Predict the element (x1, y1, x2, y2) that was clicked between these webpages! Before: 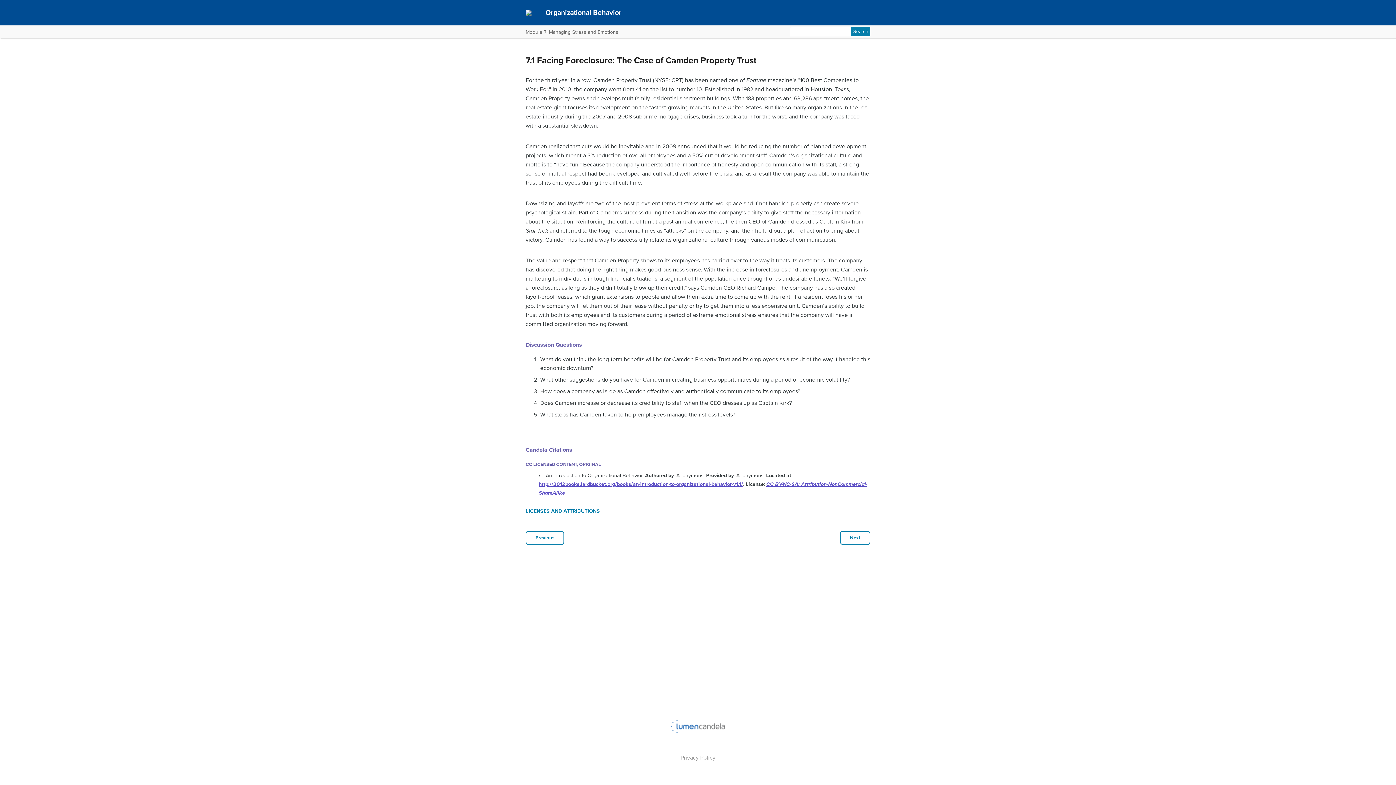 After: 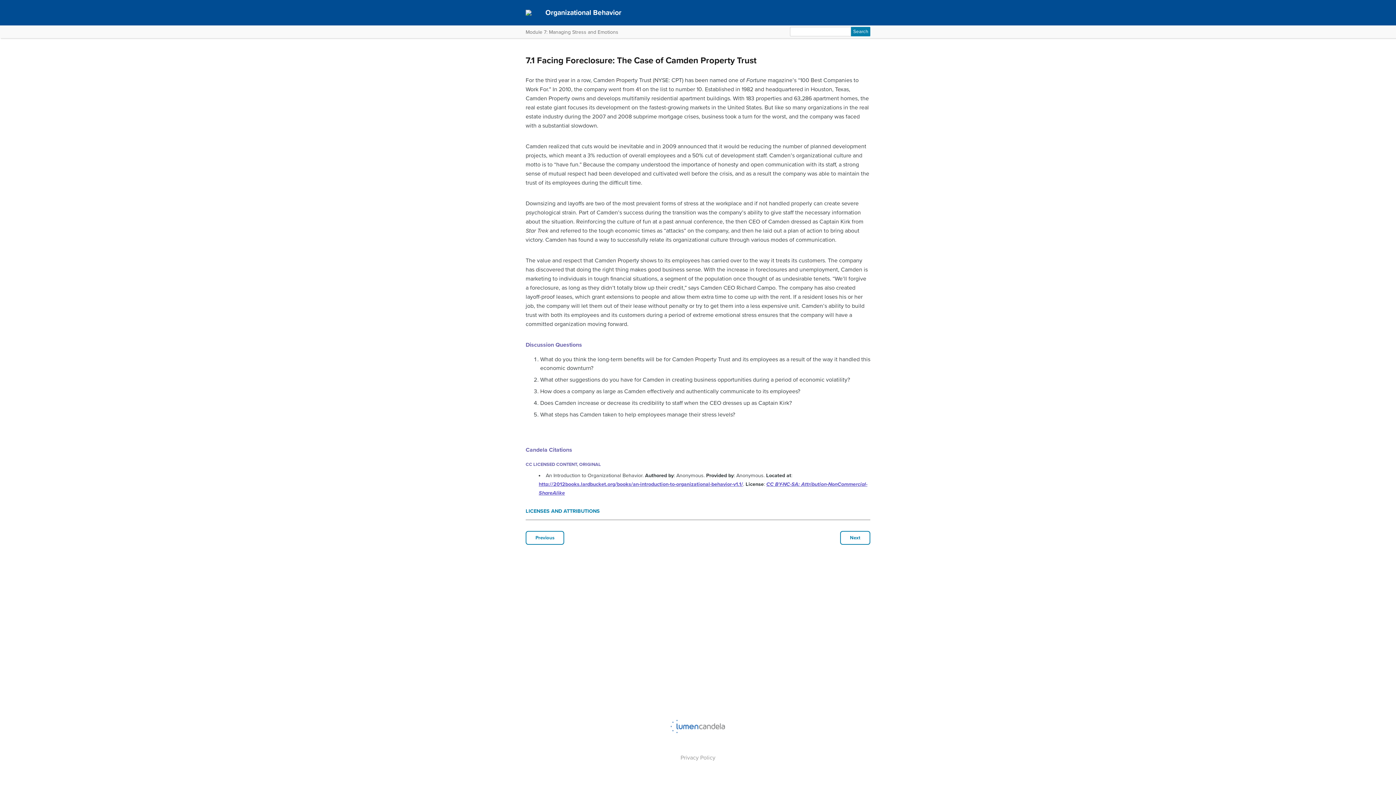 Action: bbox: (680, 754, 715, 761) label: Privacy Policy